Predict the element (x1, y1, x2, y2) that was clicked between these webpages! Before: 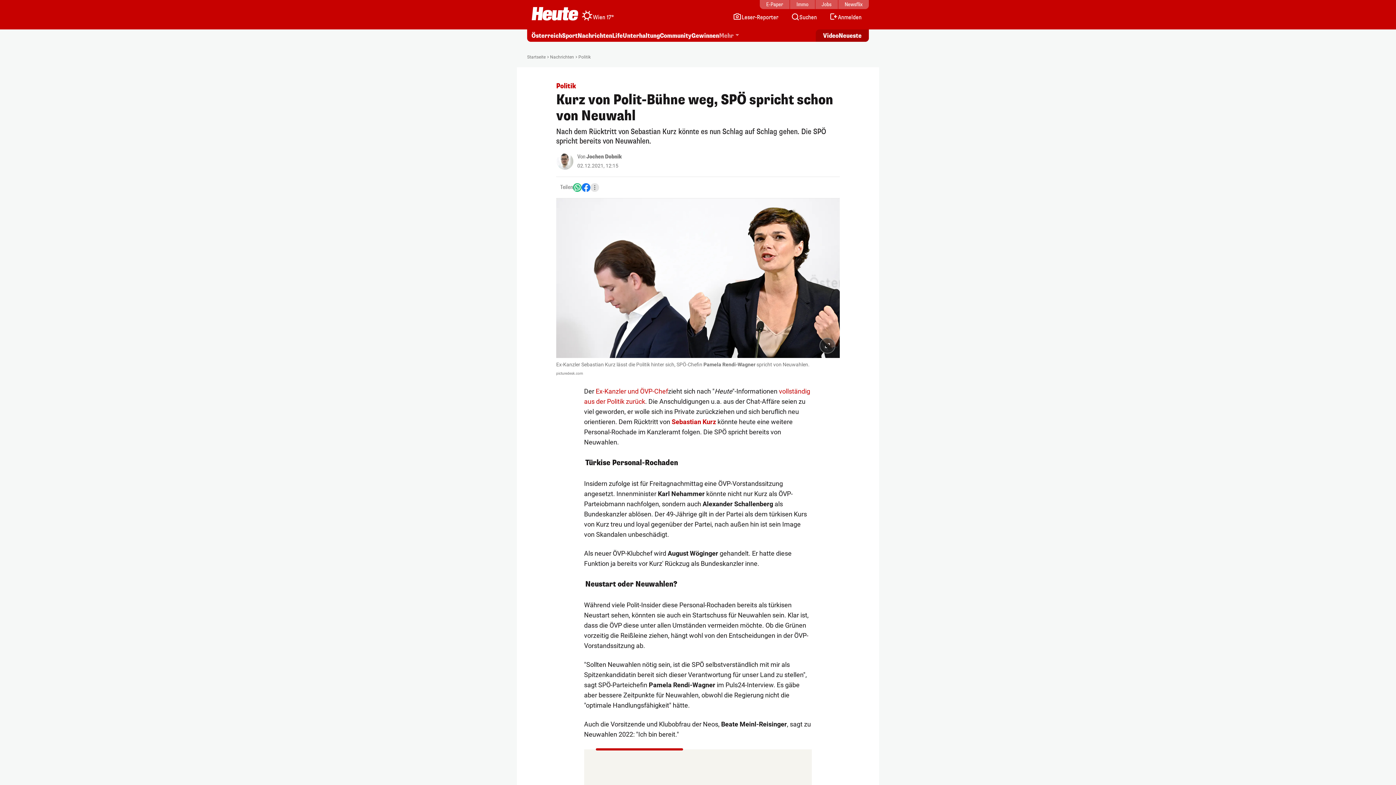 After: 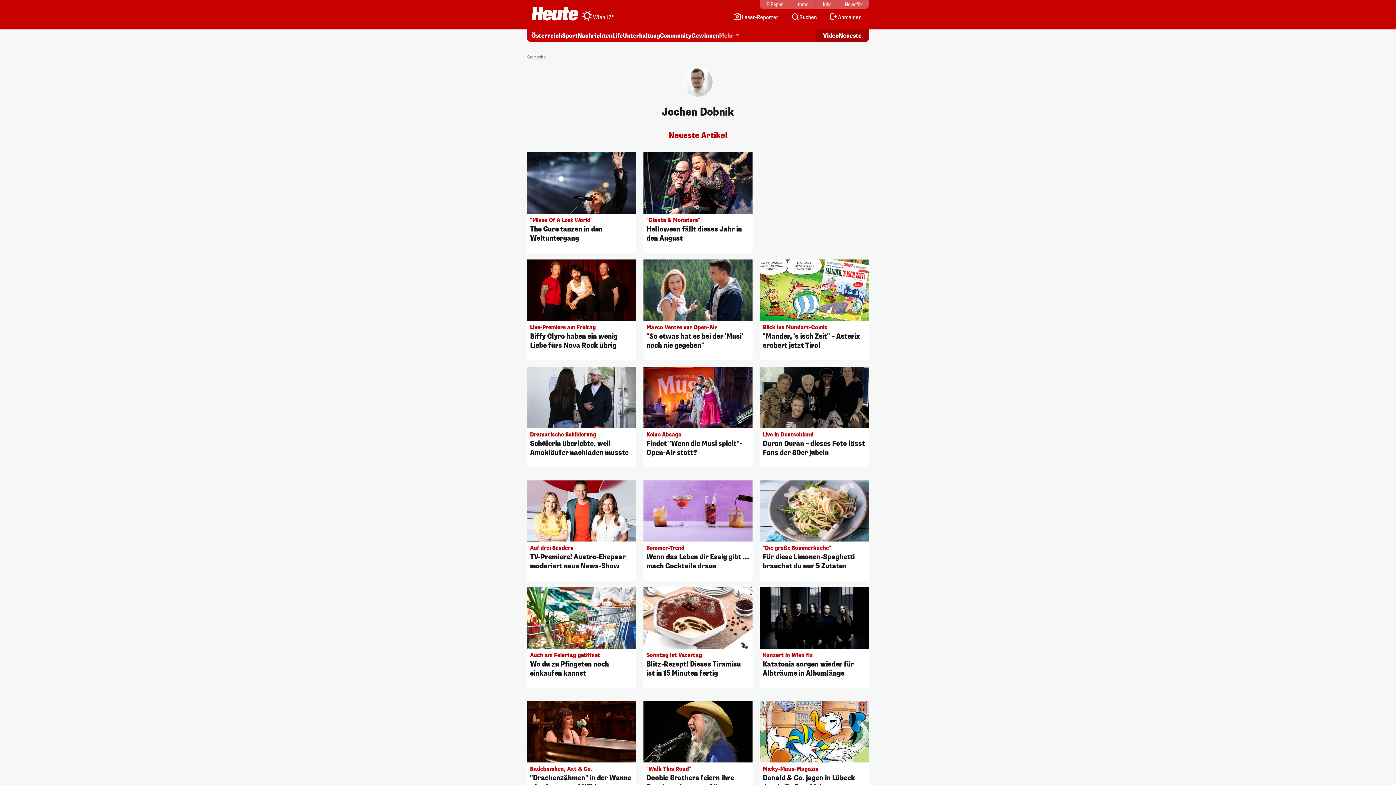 Action: label: Jochen Dobnik bbox: (586, 153, 621, 160)